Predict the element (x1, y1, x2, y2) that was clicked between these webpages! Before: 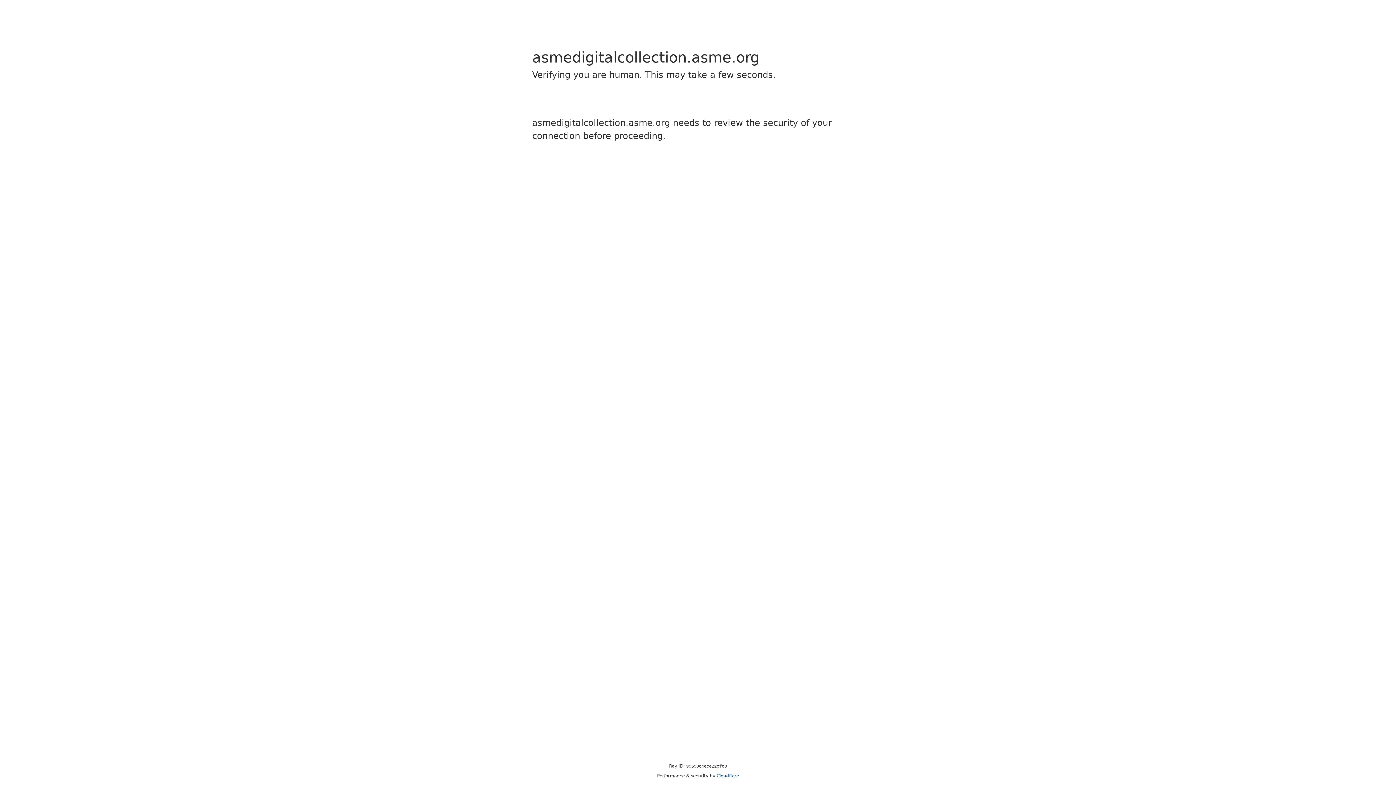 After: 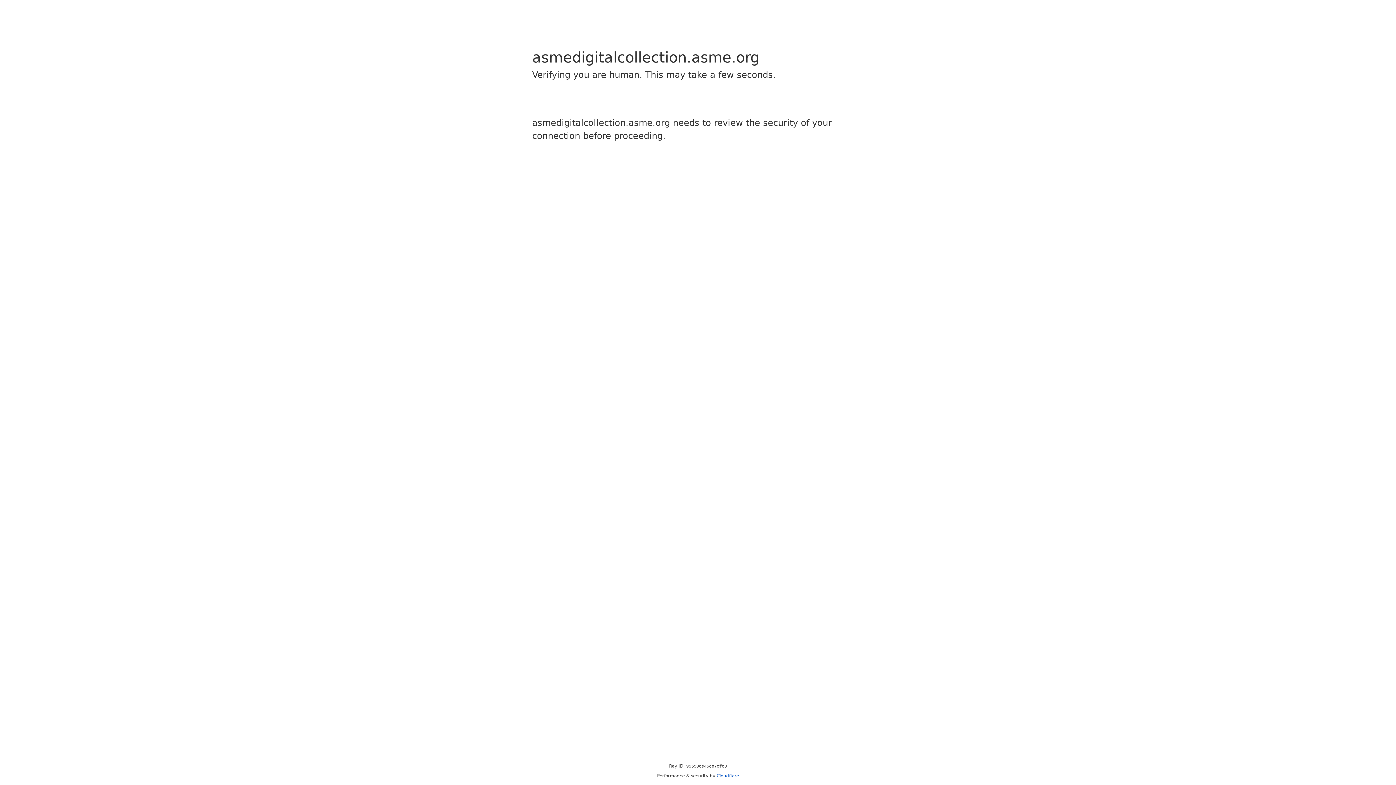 Action: label: Cloudflare bbox: (716, 773, 739, 778)